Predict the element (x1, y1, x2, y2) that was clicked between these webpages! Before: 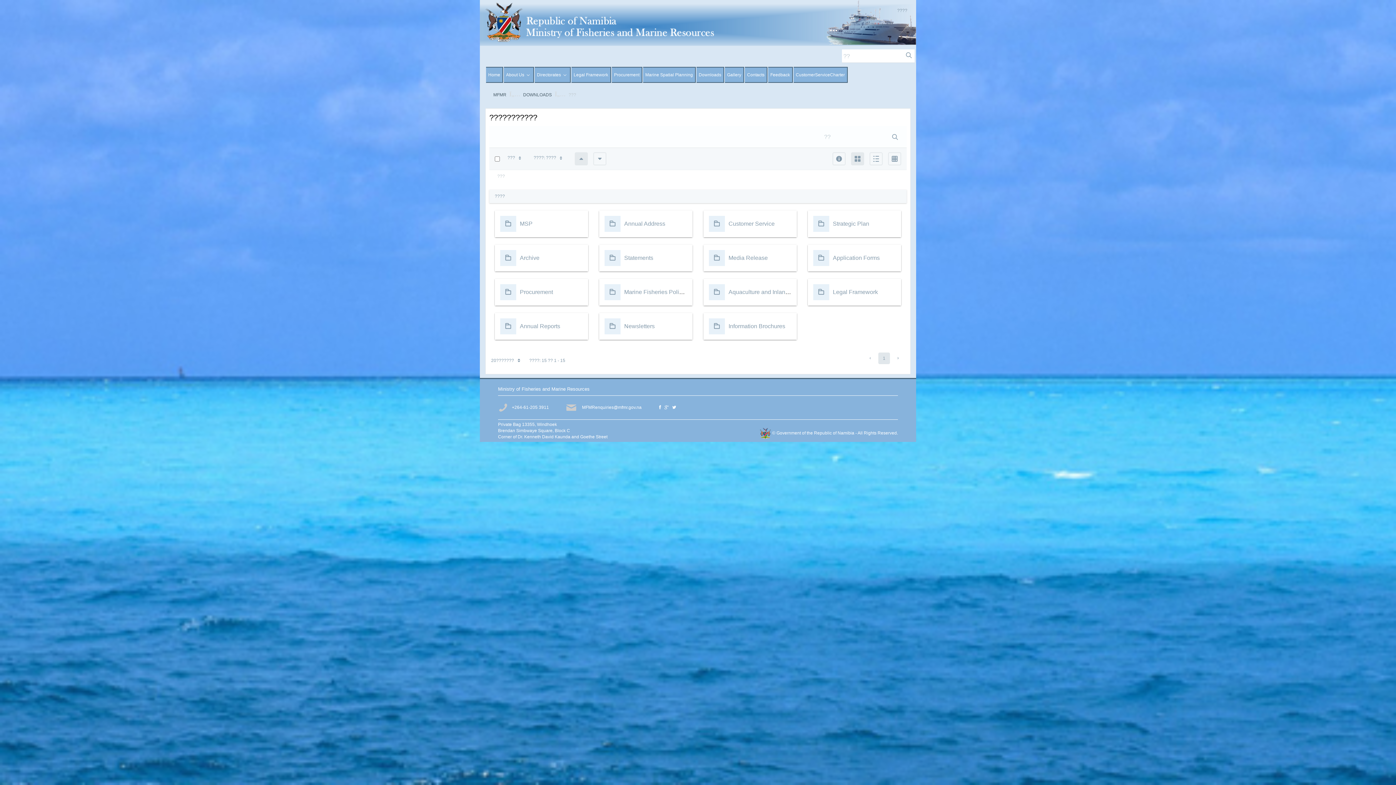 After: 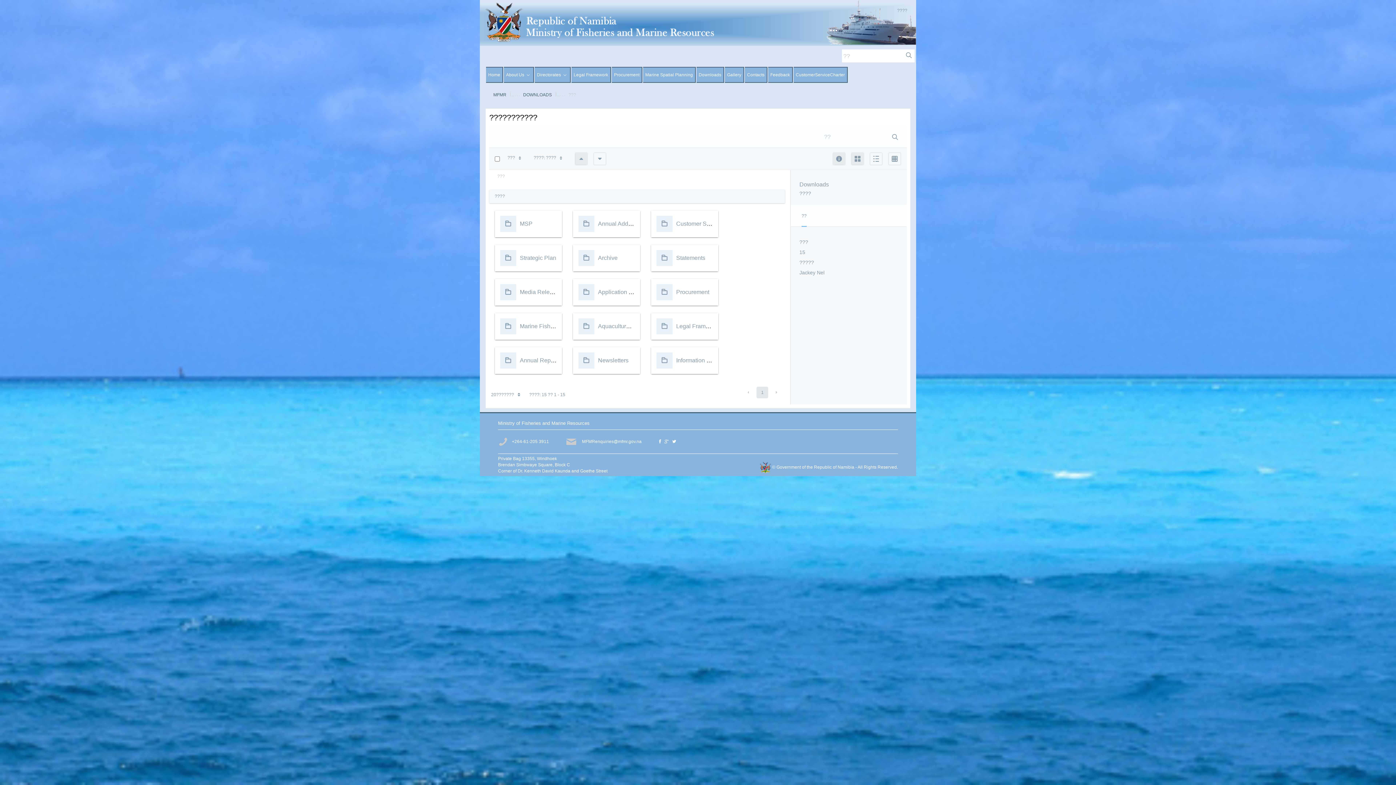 Action: label: ?? bbox: (832, 152, 845, 165)